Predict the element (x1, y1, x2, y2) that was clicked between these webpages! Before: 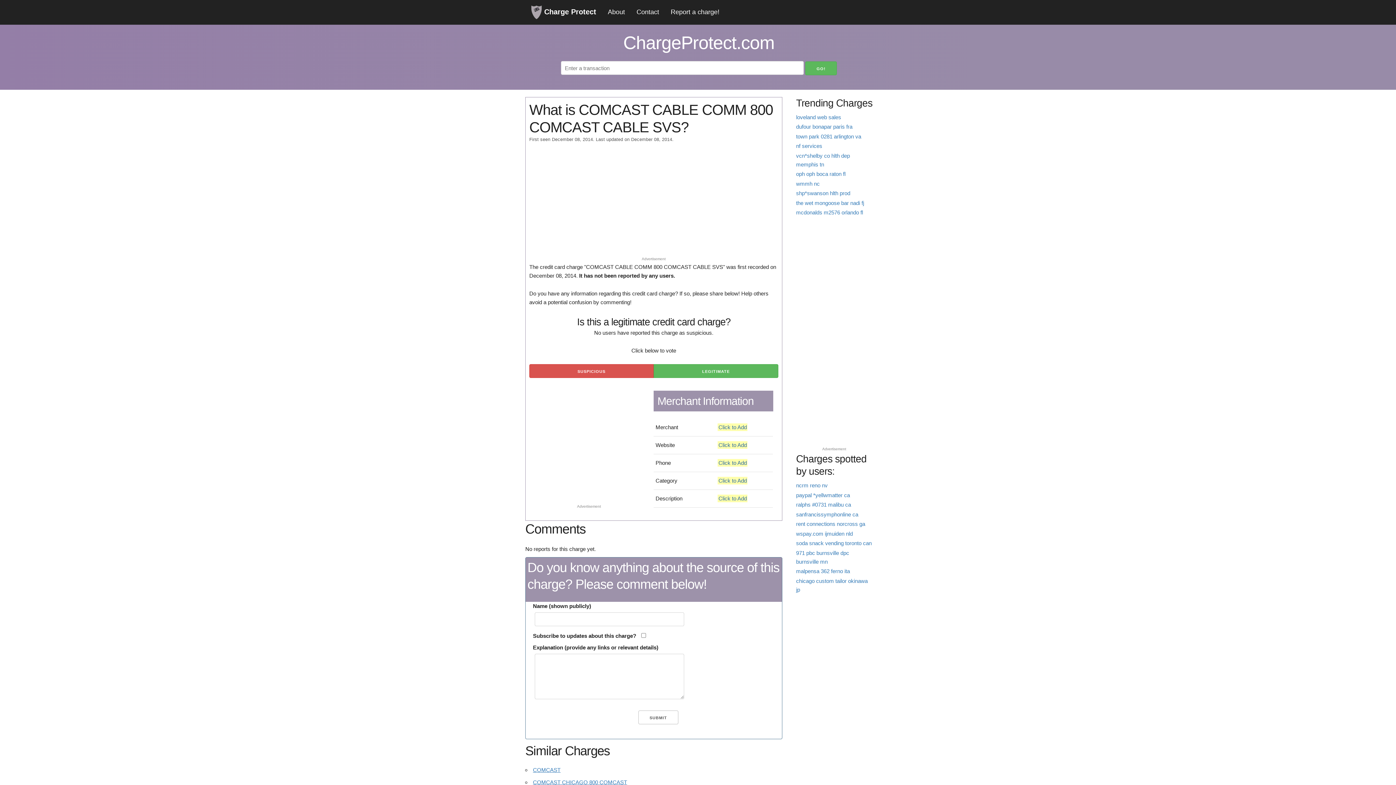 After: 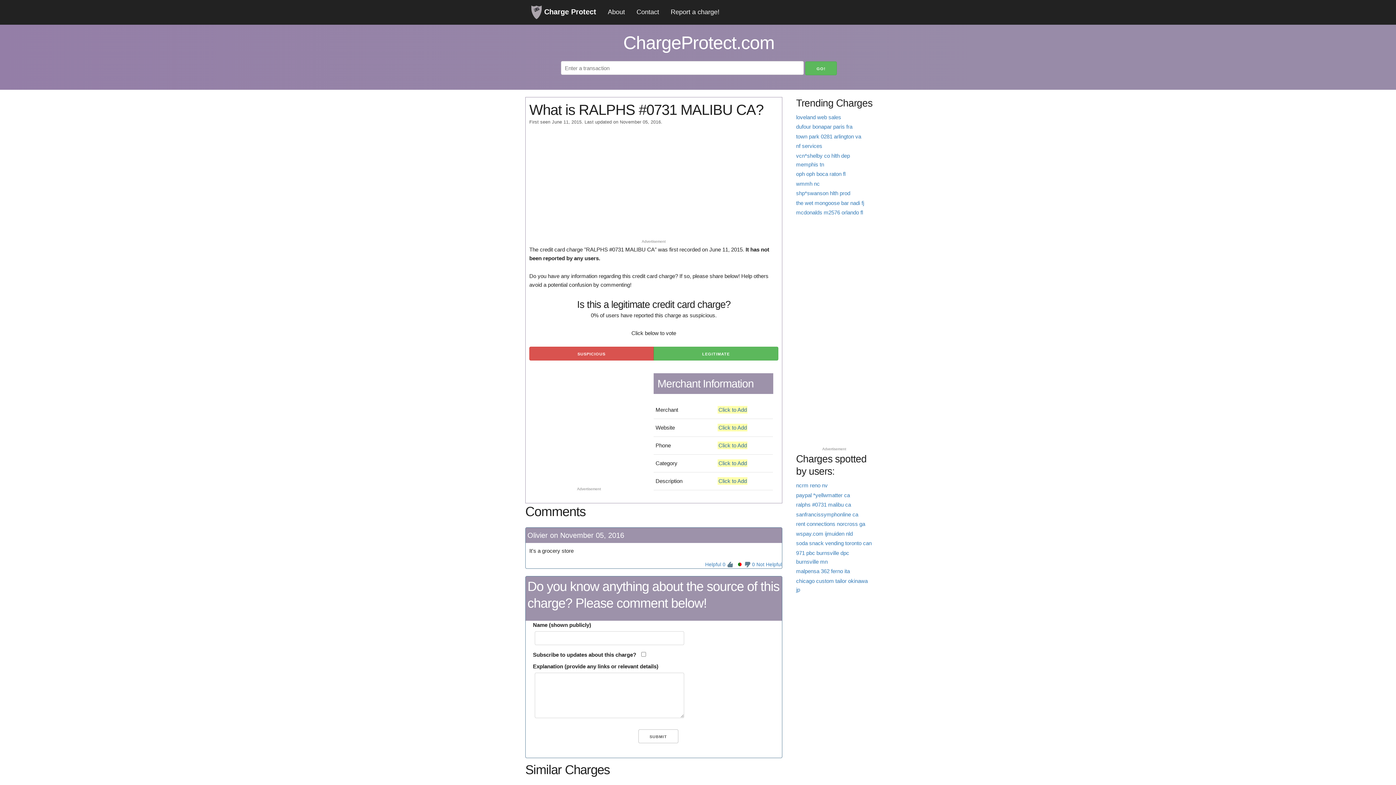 Action: label: ralphs #0731 malibu ca bbox: (796, 501, 851, 508)